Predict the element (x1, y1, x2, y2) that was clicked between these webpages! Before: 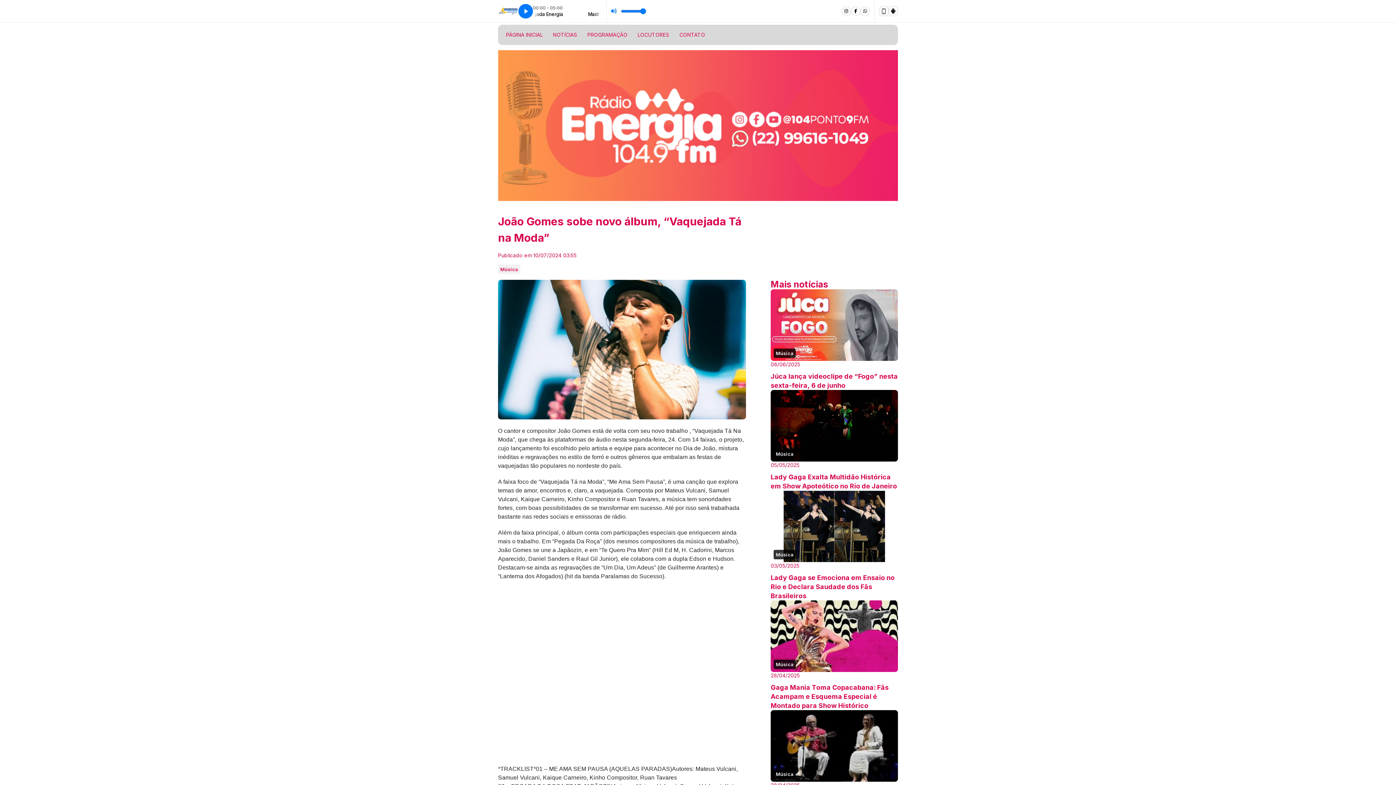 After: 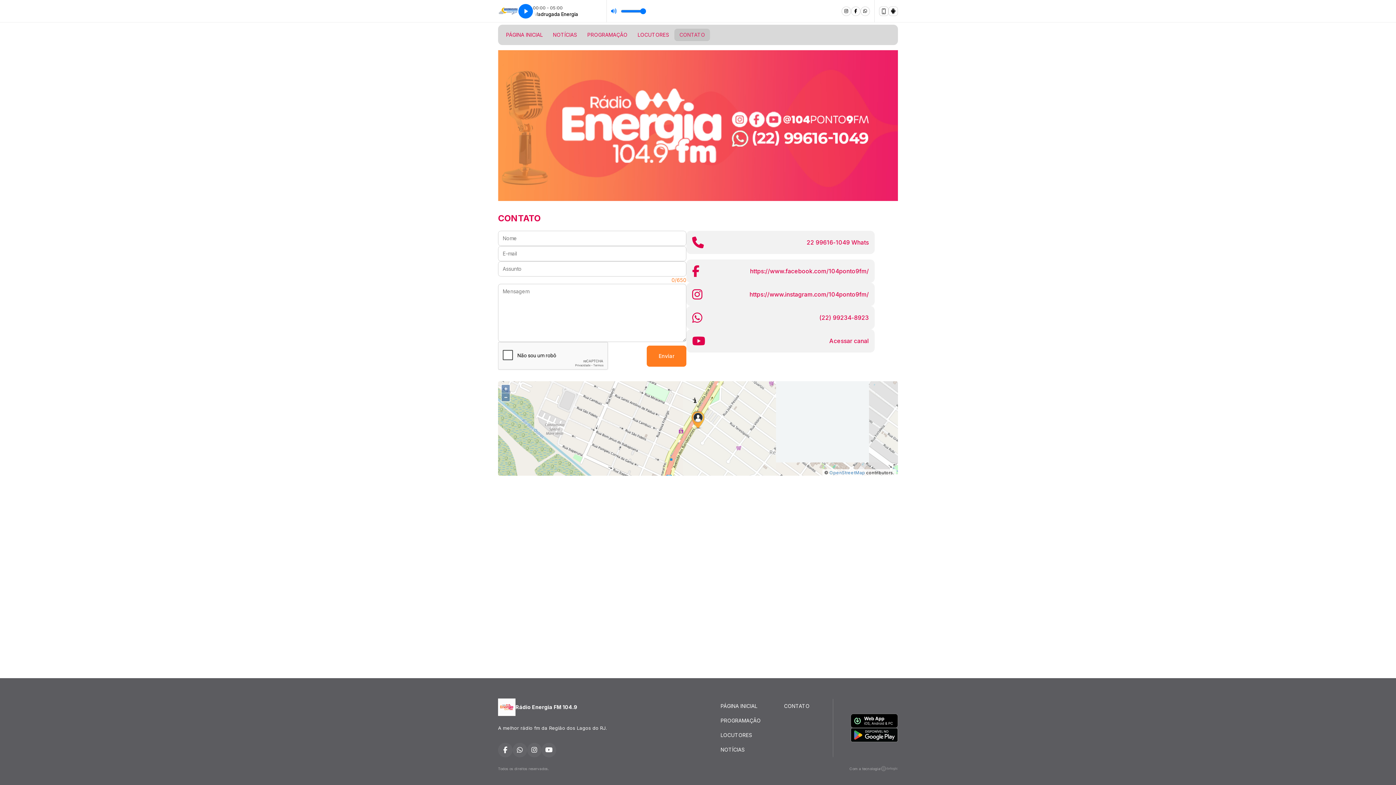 Action: bbox: (674, 28, 710, 41) label: CONTATO